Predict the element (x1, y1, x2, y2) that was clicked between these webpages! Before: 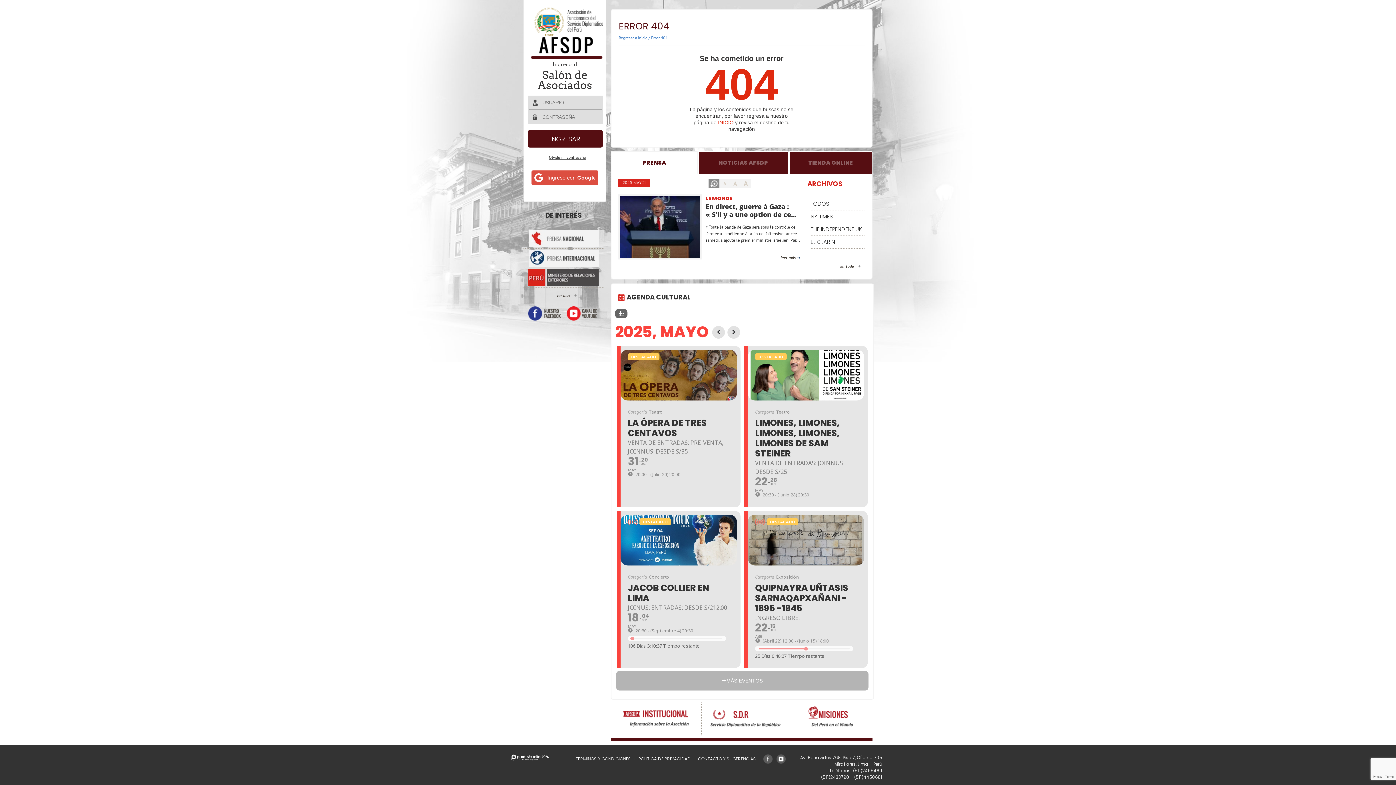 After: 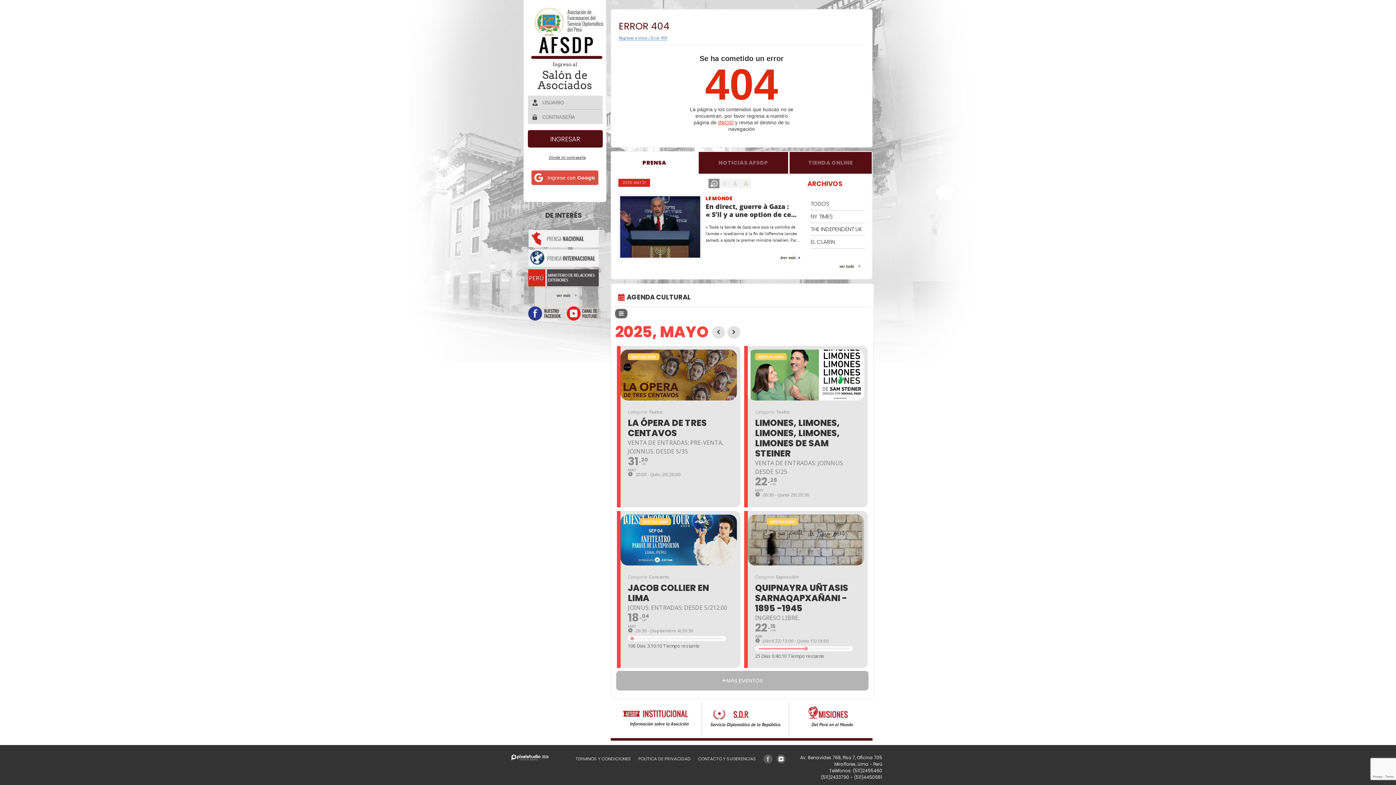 Action: label: Ingrese con <b>Google</b> bbox: (531, 170, 598, 185)